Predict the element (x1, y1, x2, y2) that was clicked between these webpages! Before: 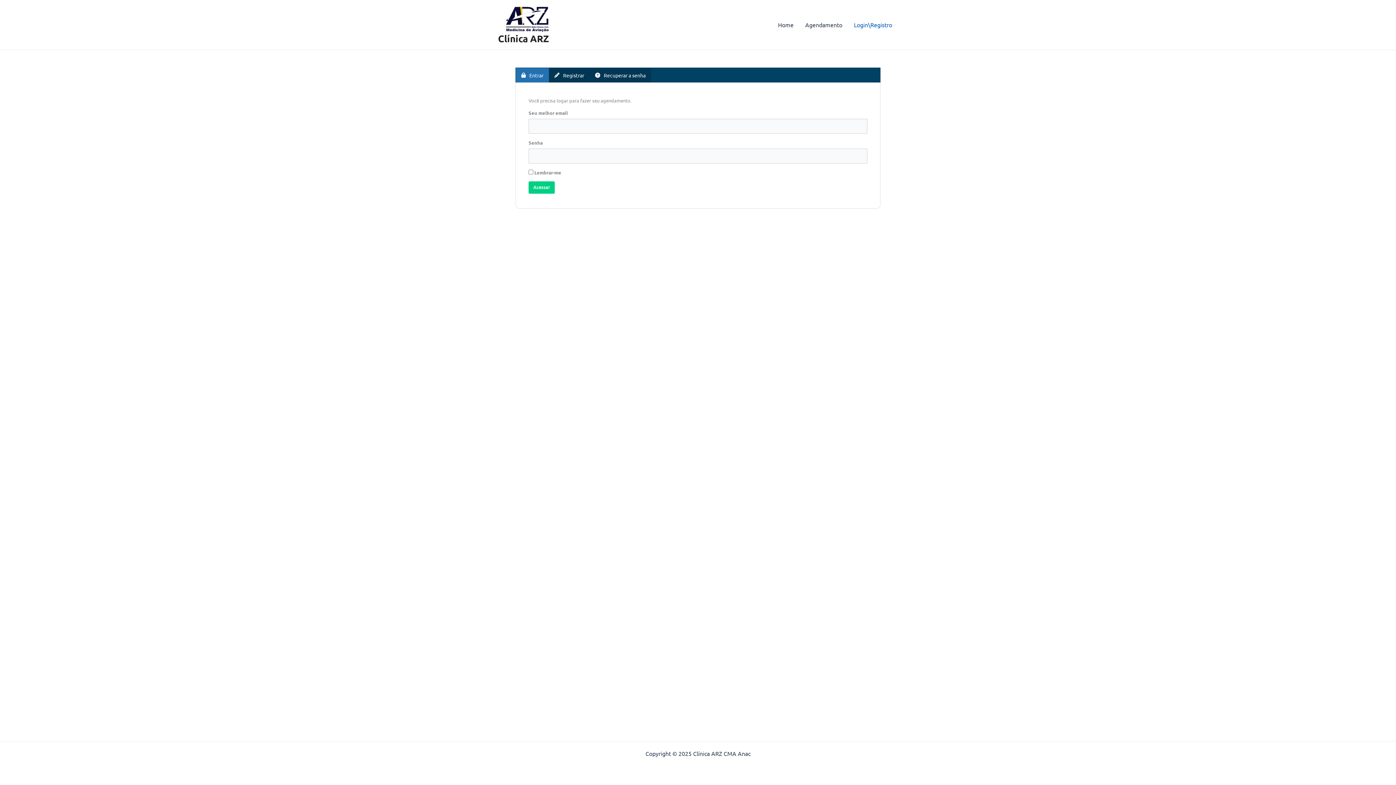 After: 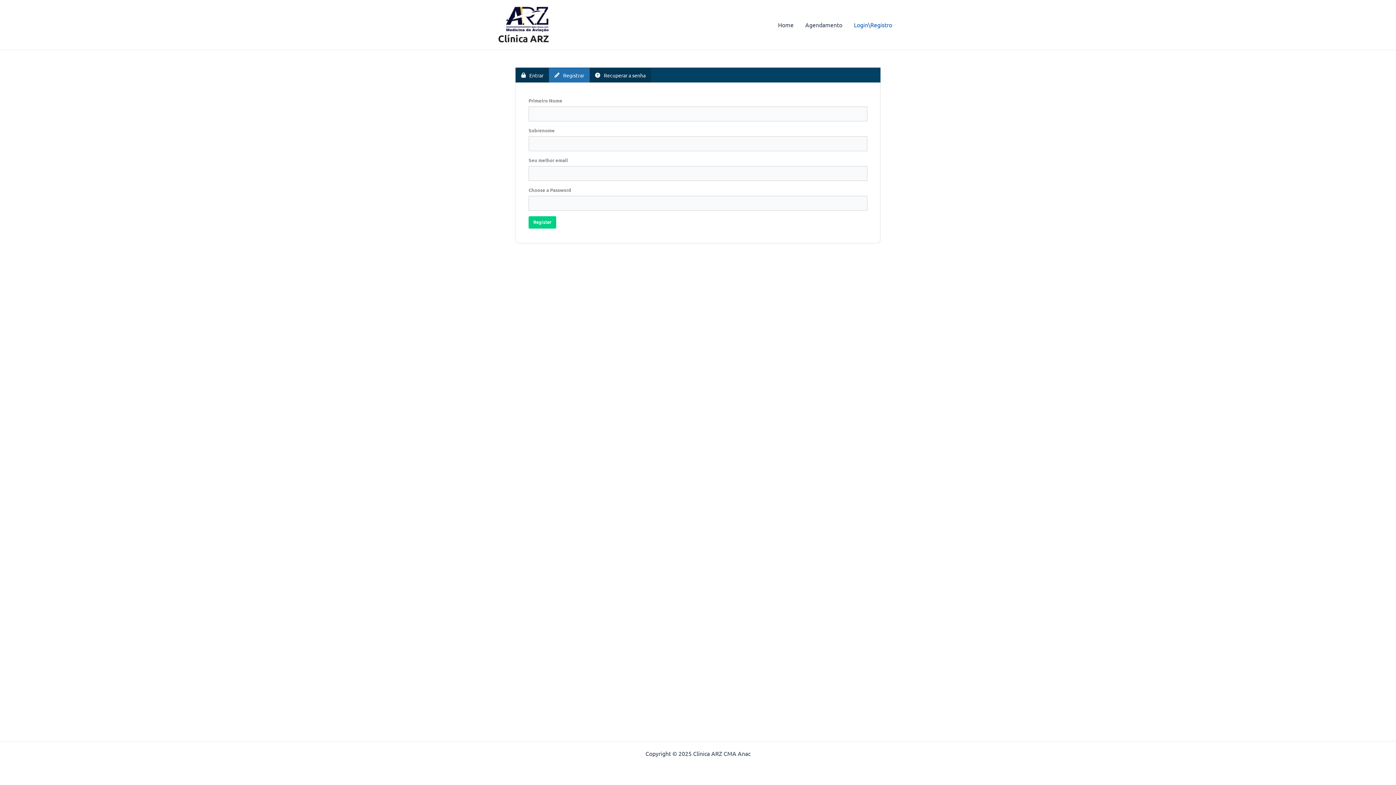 Action: label: Registrar bbox: (549, 67, 589, 82)